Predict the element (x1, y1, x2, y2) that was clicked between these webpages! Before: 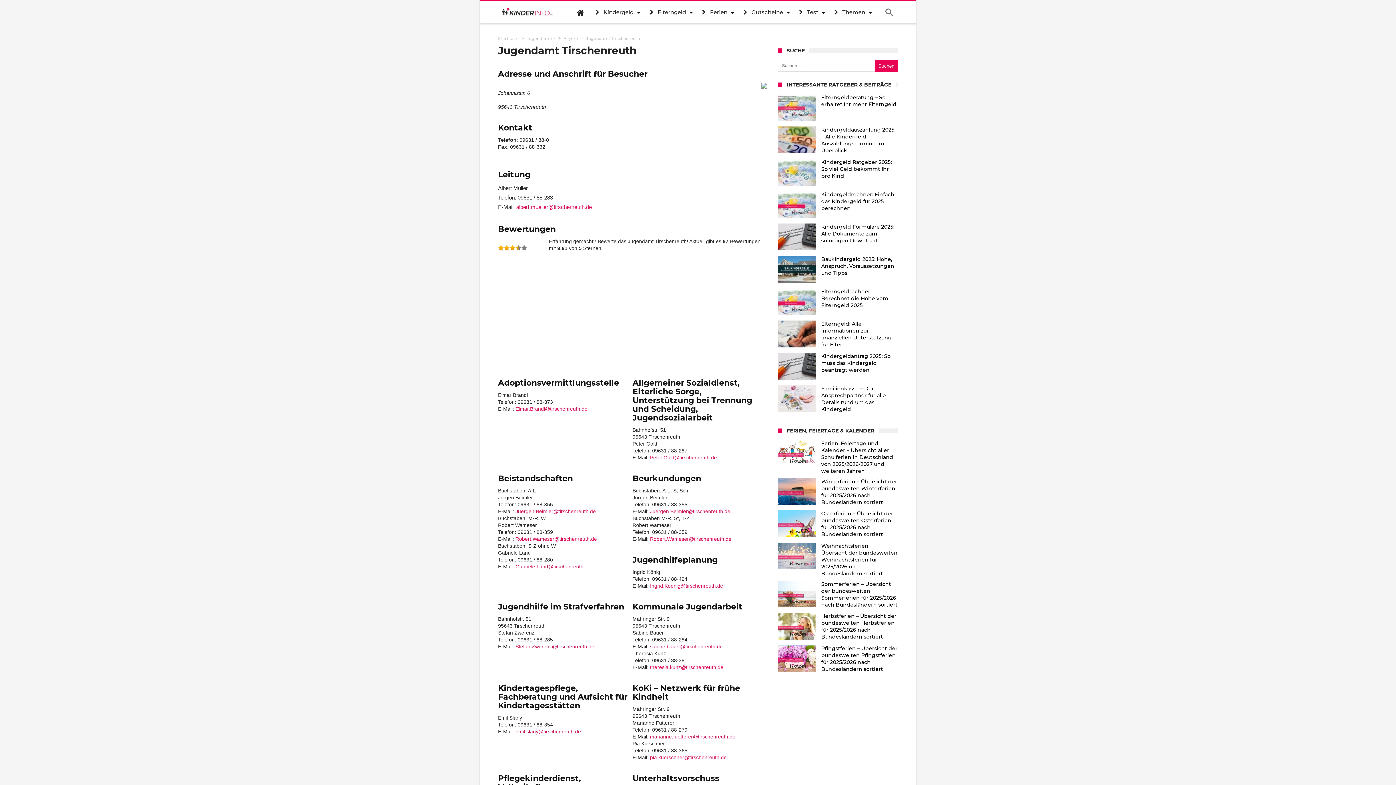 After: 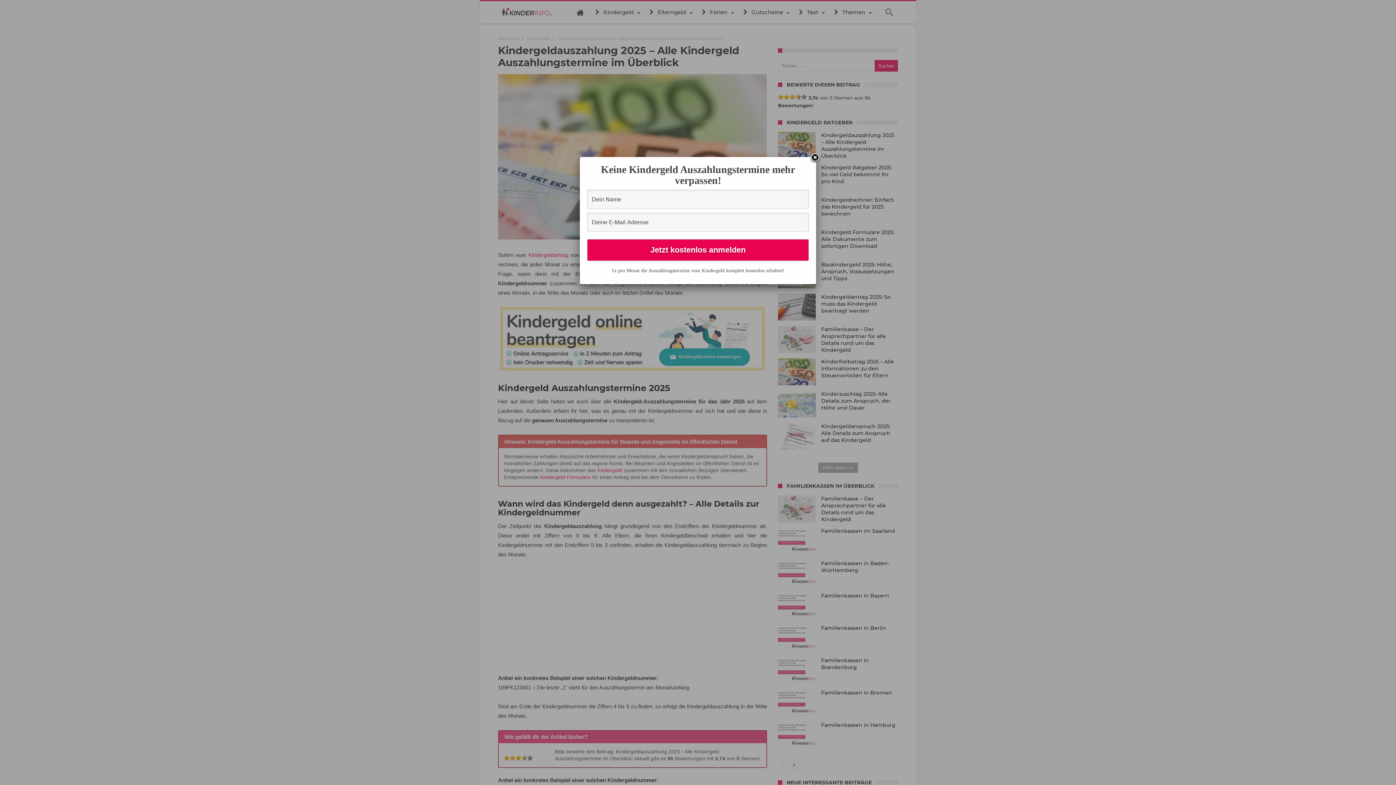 Action: label: Kindergeldauszahlung 2025 – Alle Kindergeld Auszahlungstermine im Überblick bbox: (821, 126, 894, 153)